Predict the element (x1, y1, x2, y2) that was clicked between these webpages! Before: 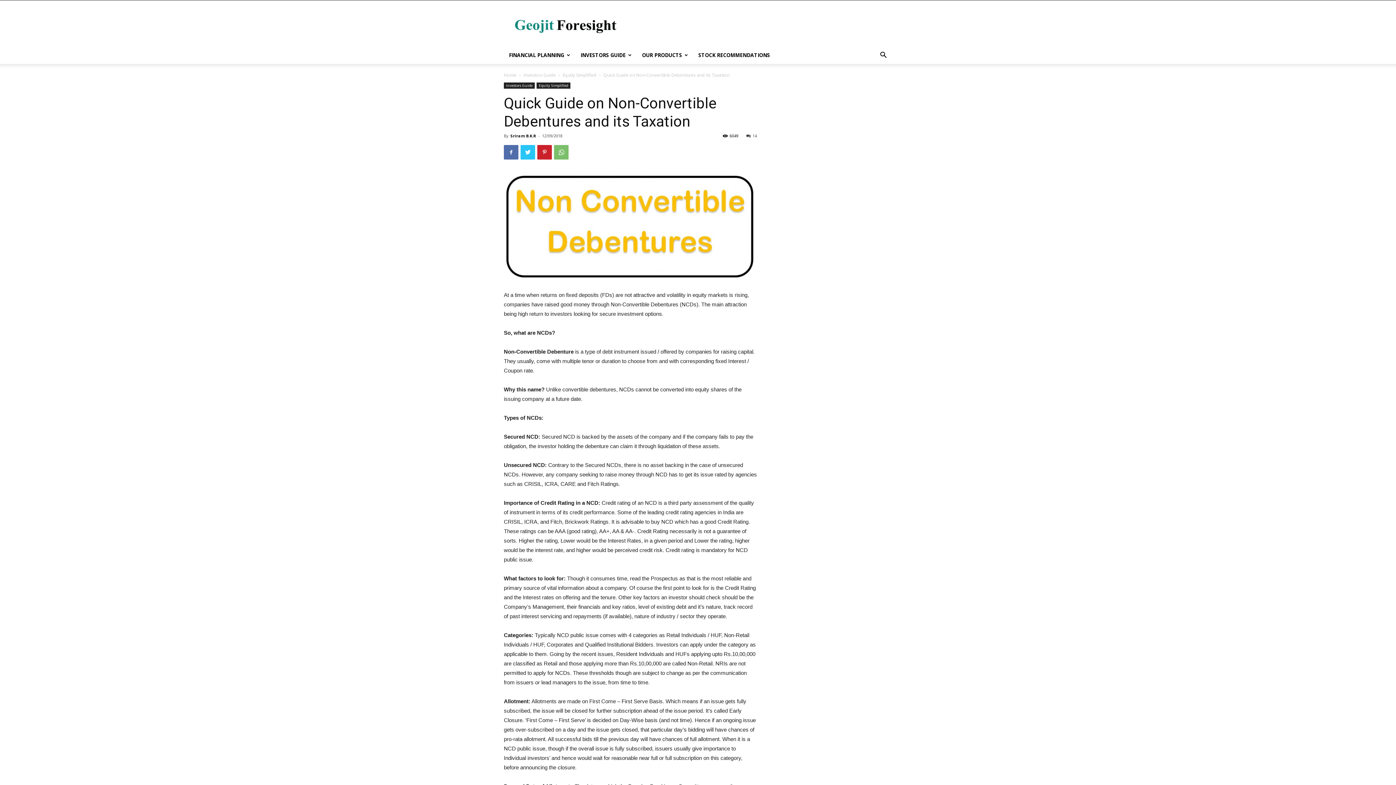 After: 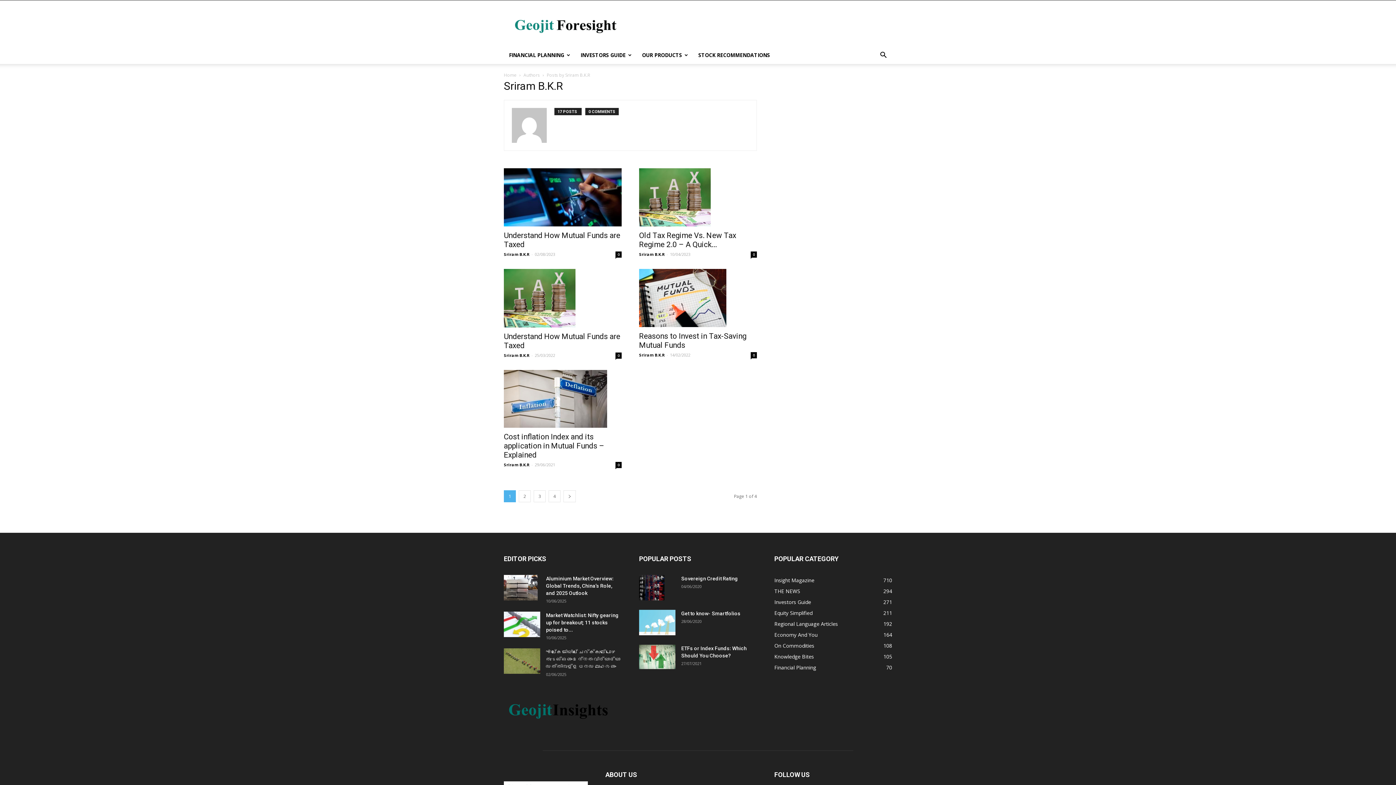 Action: label: Sriram B.K.R bbox: (510, 133, 536, 138)